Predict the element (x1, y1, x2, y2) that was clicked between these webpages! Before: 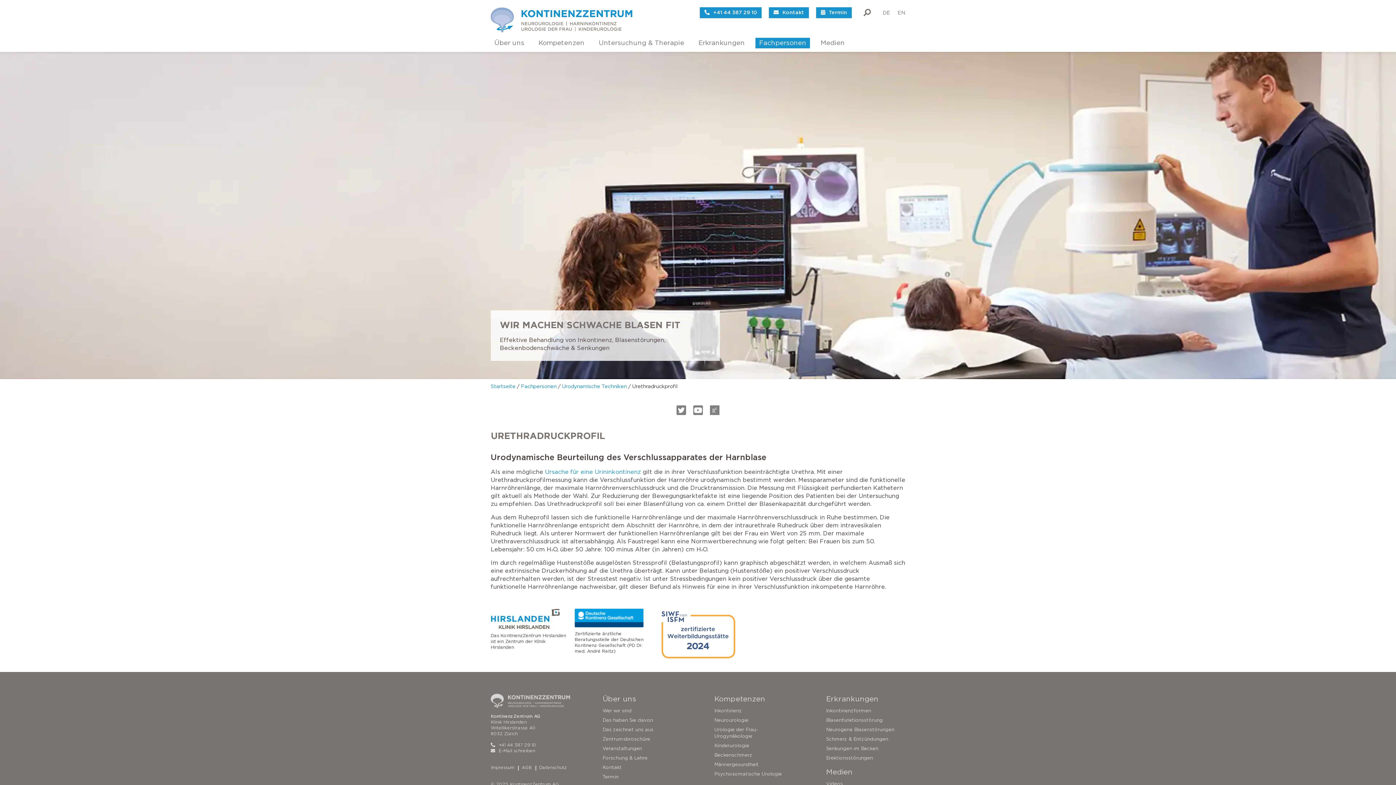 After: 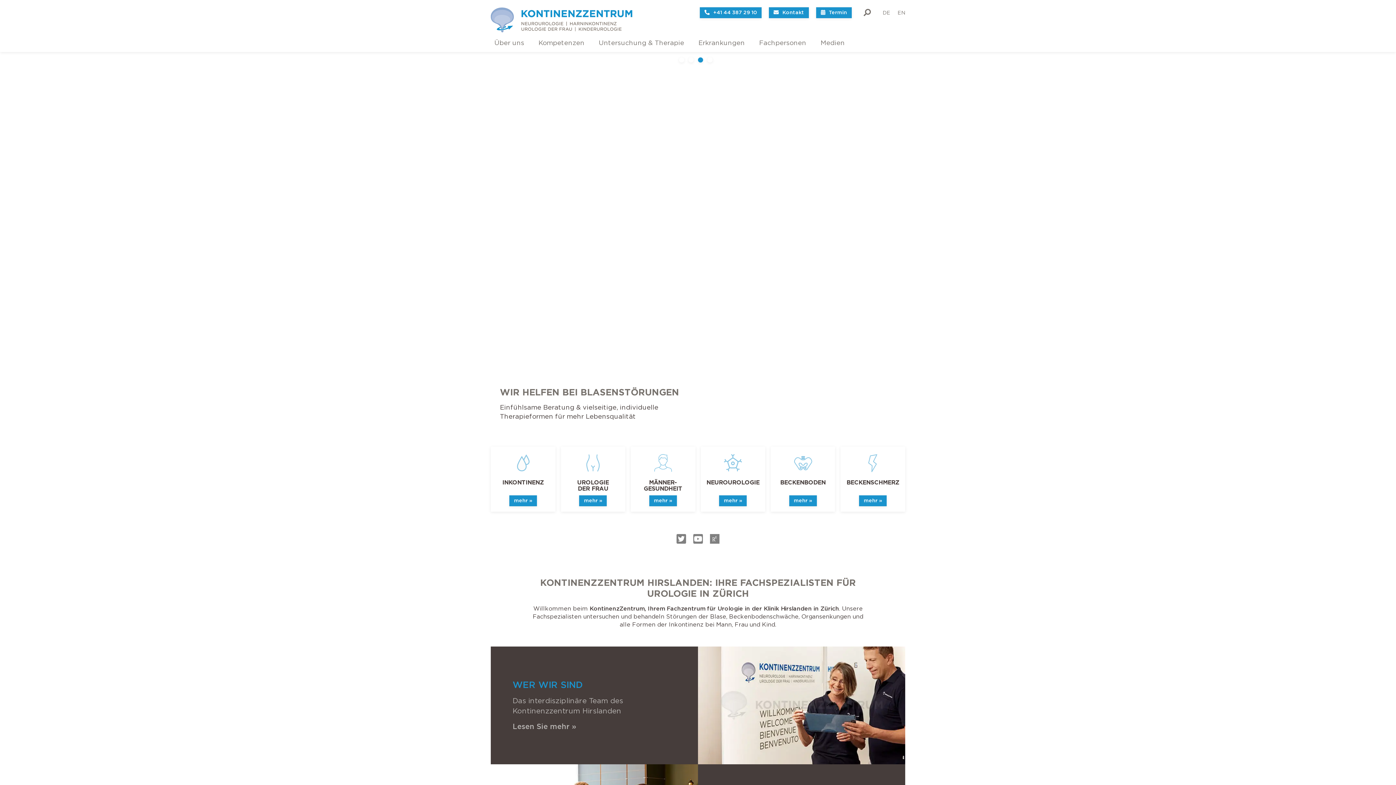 Action: label: Startseite bbox: (490, 383, 515, 389)